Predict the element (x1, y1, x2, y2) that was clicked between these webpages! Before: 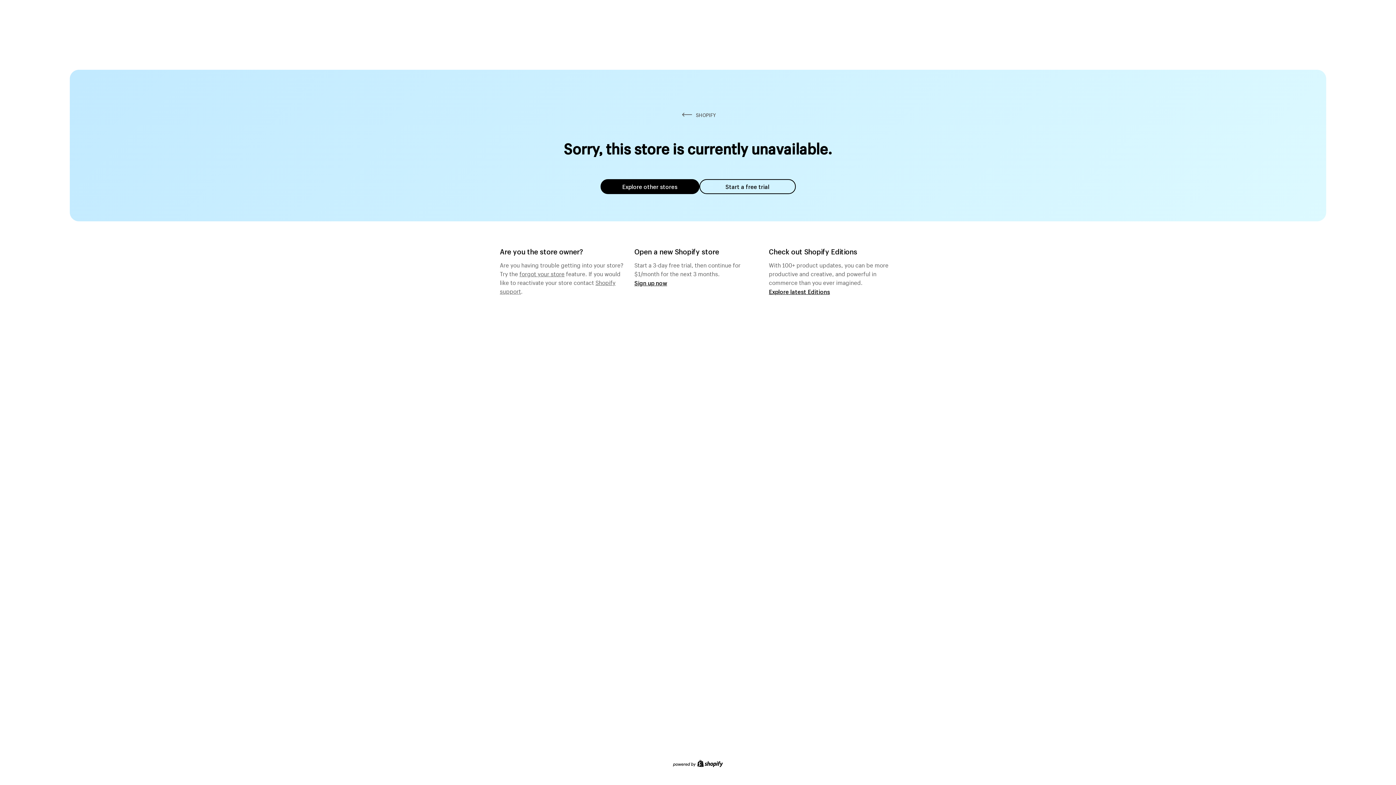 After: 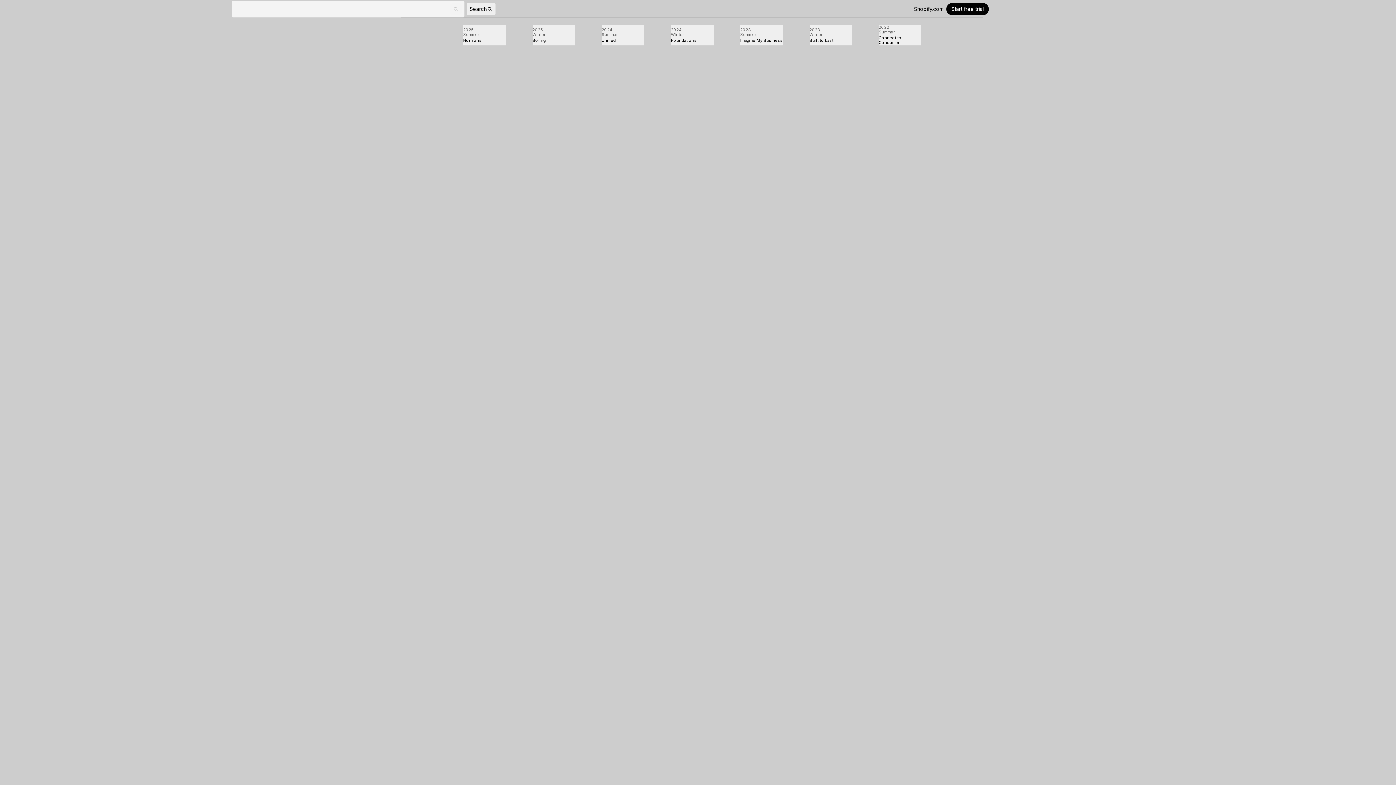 Action: label: Explore latest Editions bbox: (769, 287, 830, 295)